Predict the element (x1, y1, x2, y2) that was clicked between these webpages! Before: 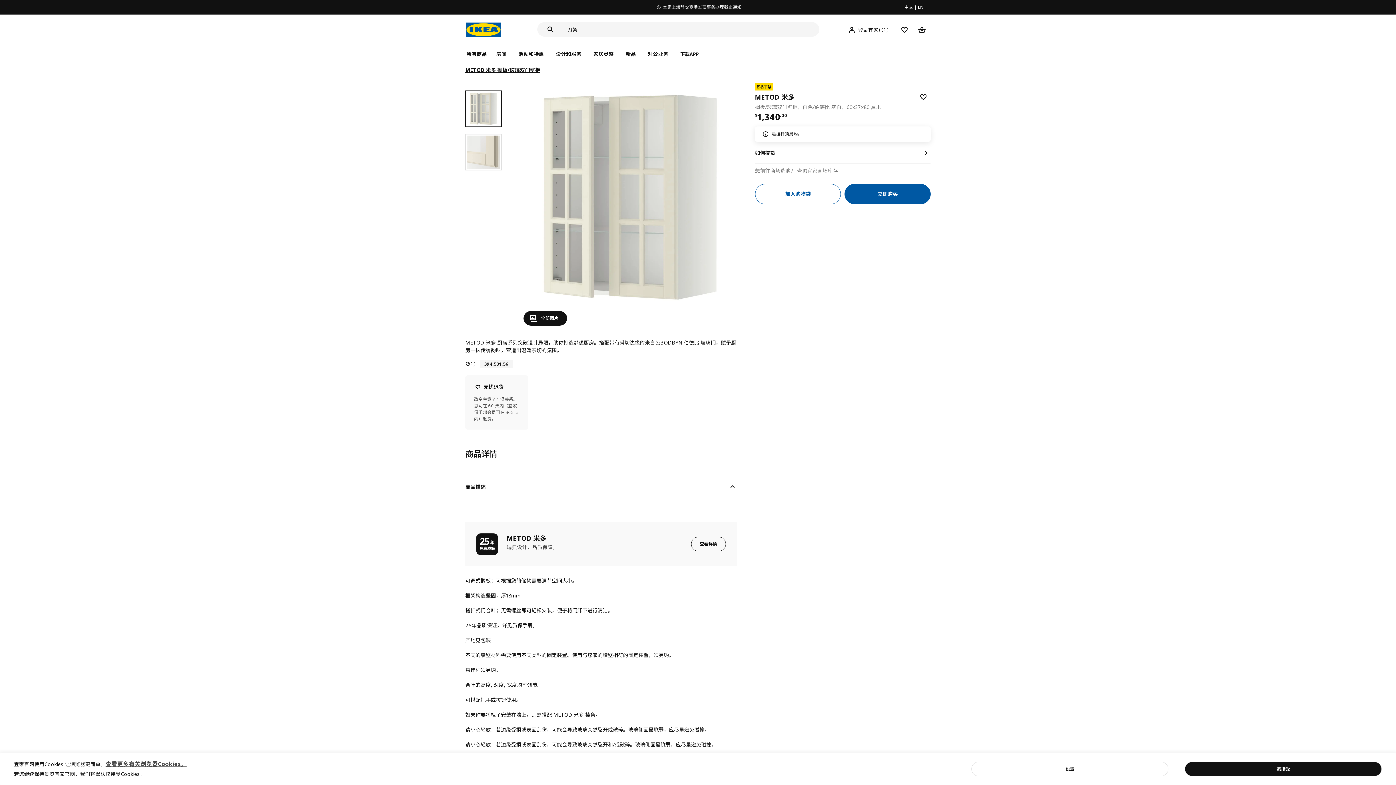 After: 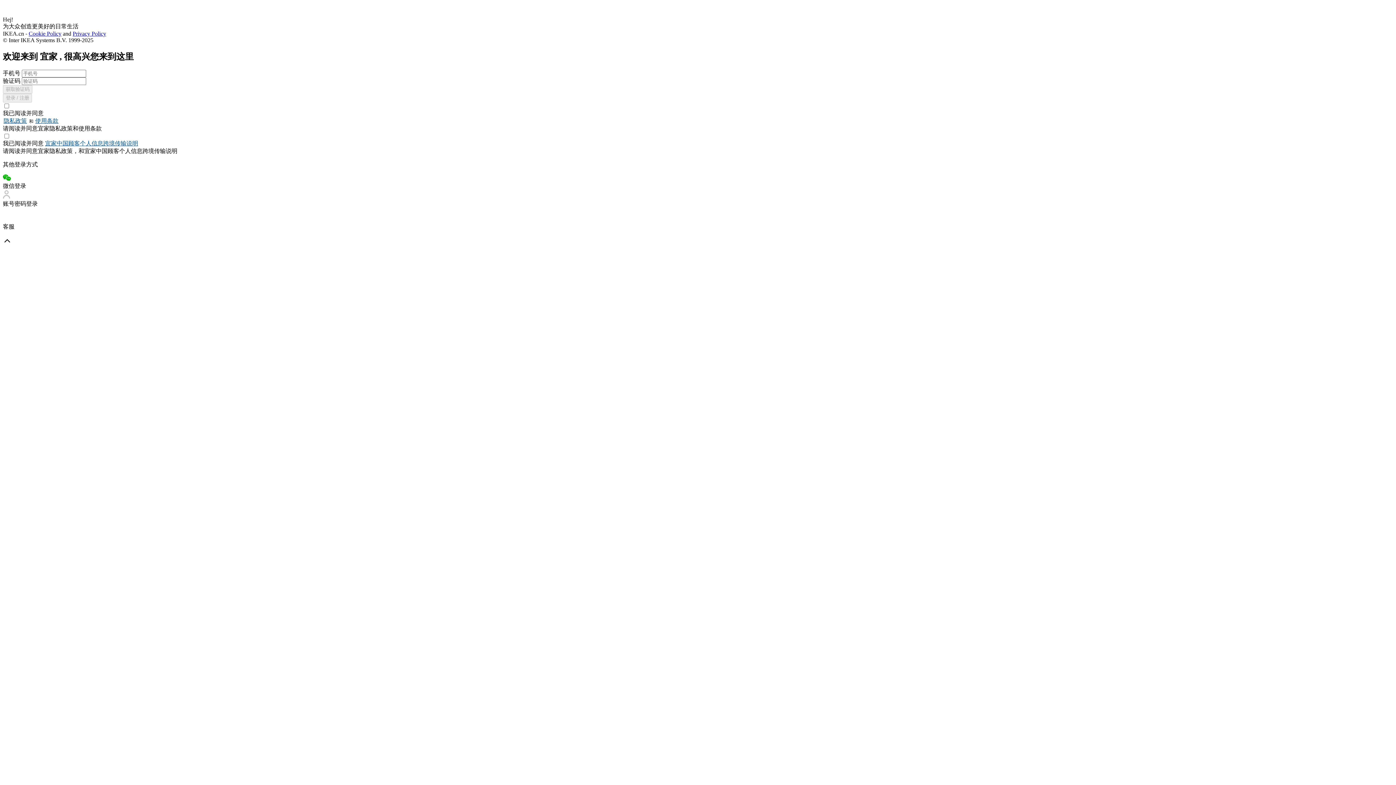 Action: label: 加入购物袋 bbox: (755, 183, 841, 204)